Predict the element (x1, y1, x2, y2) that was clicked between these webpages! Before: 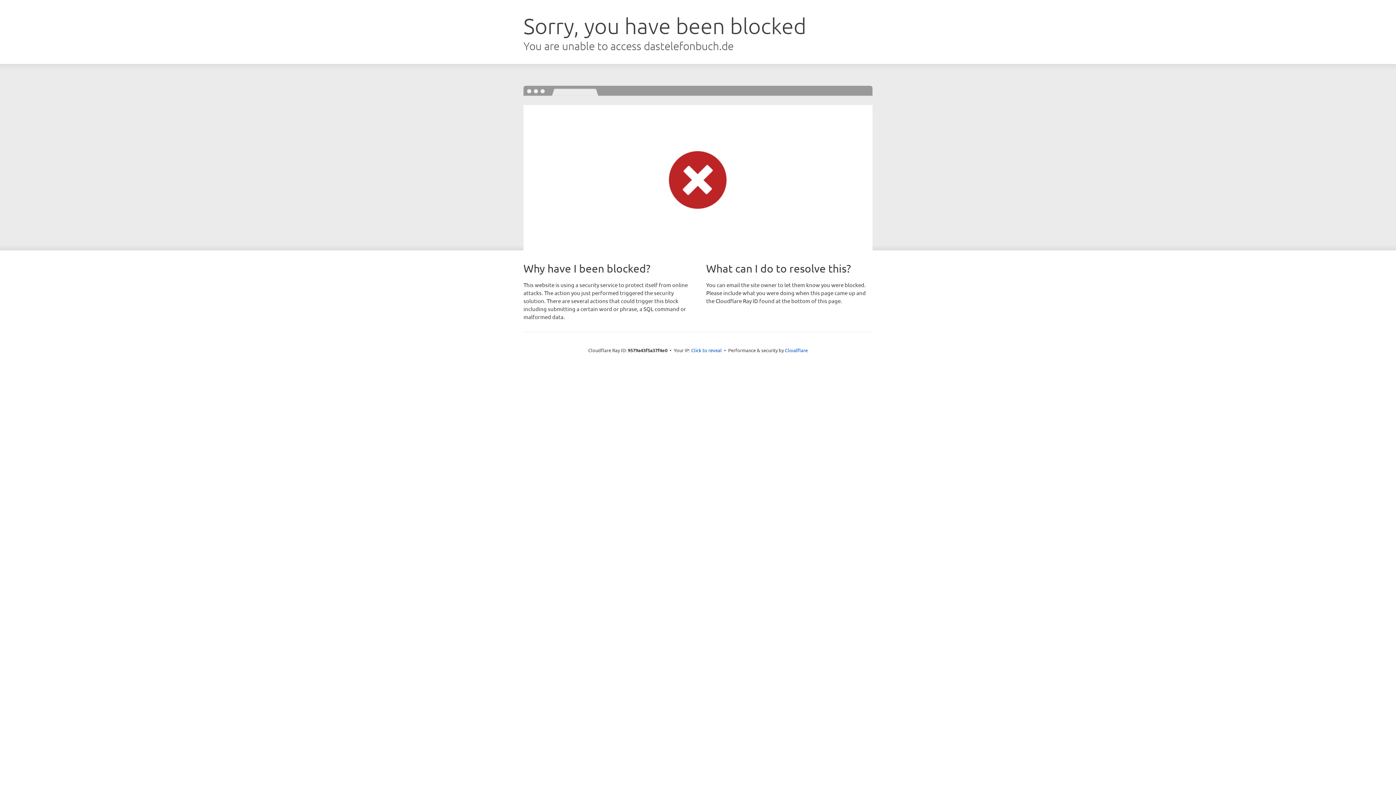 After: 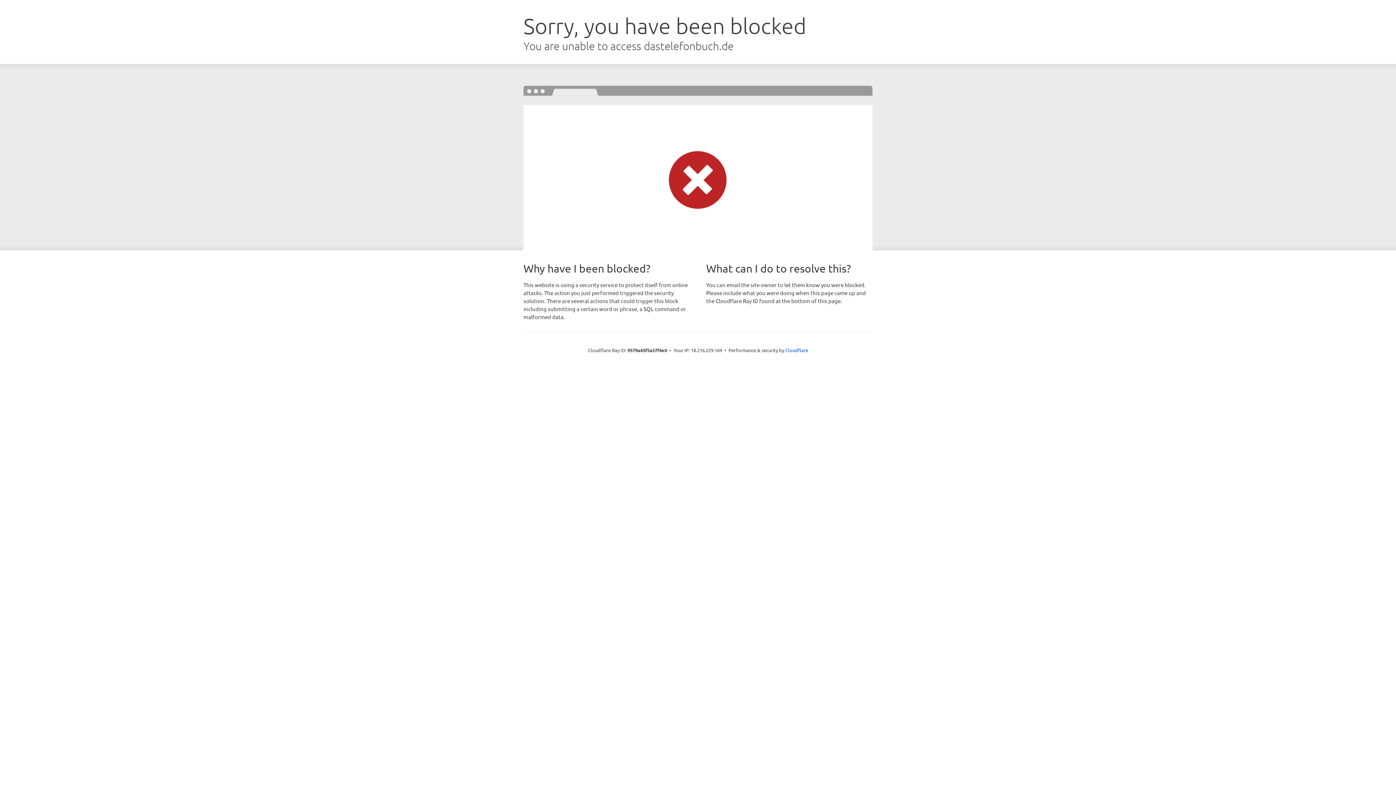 Action: bbox: (691, 346, 722, 353) label: Click to reveal